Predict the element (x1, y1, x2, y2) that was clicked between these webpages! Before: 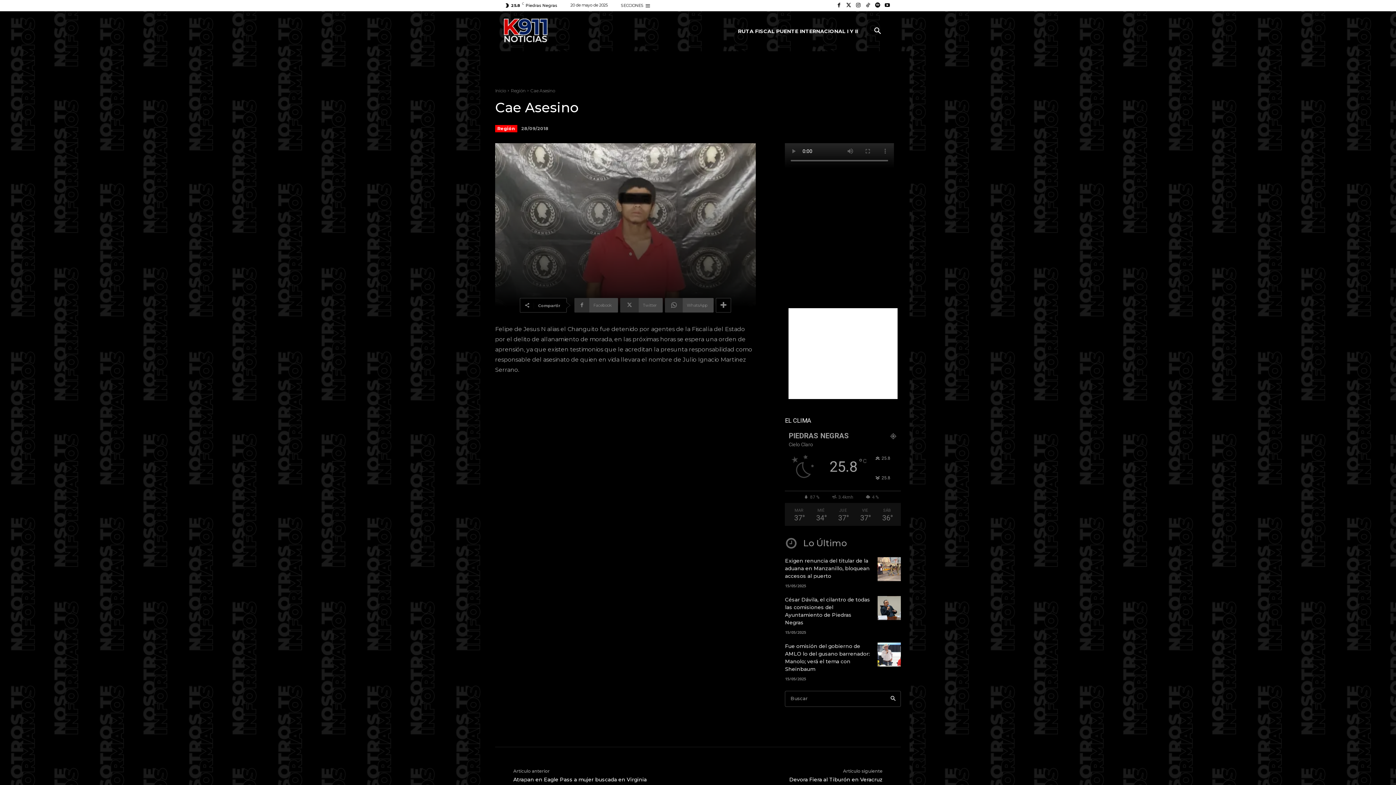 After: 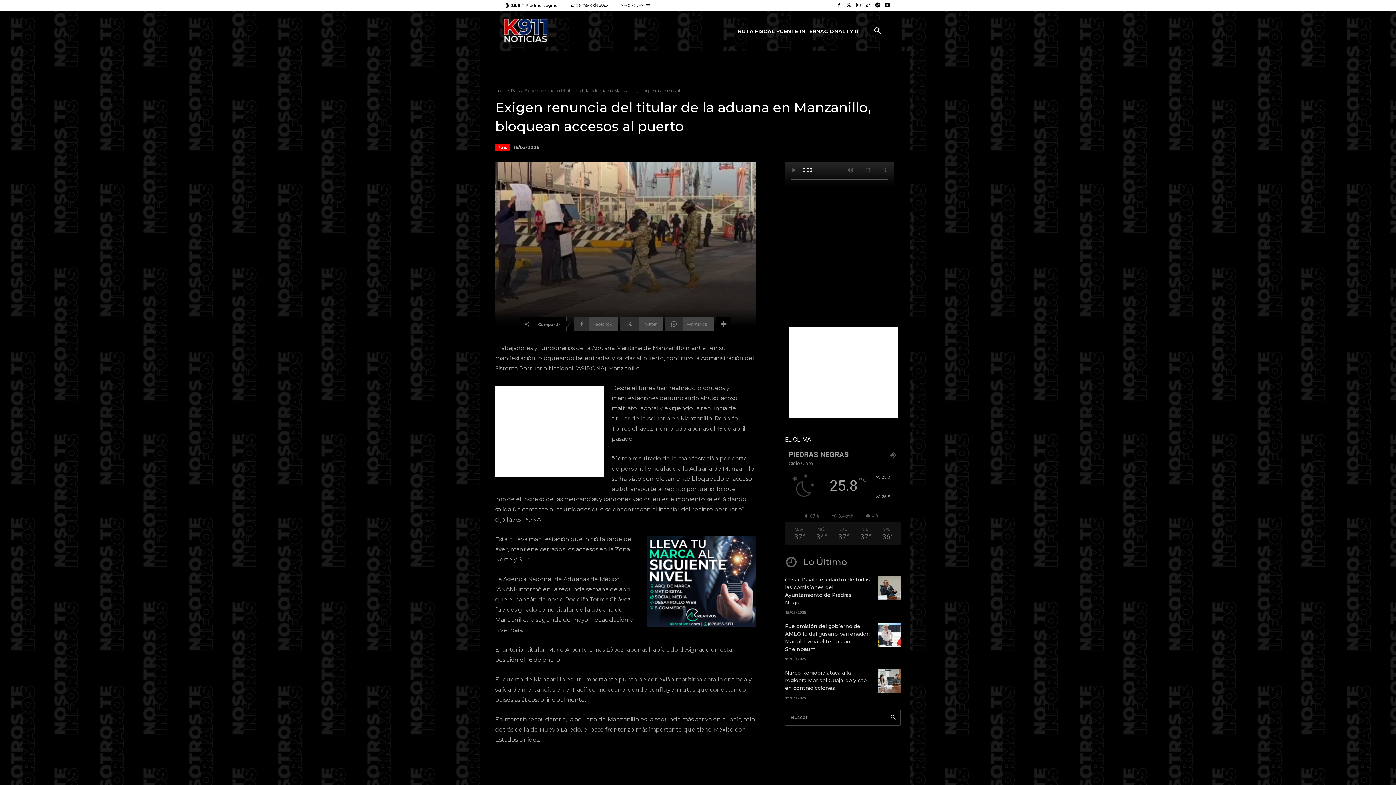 Action: bbox: (877, 557, 901, 581)